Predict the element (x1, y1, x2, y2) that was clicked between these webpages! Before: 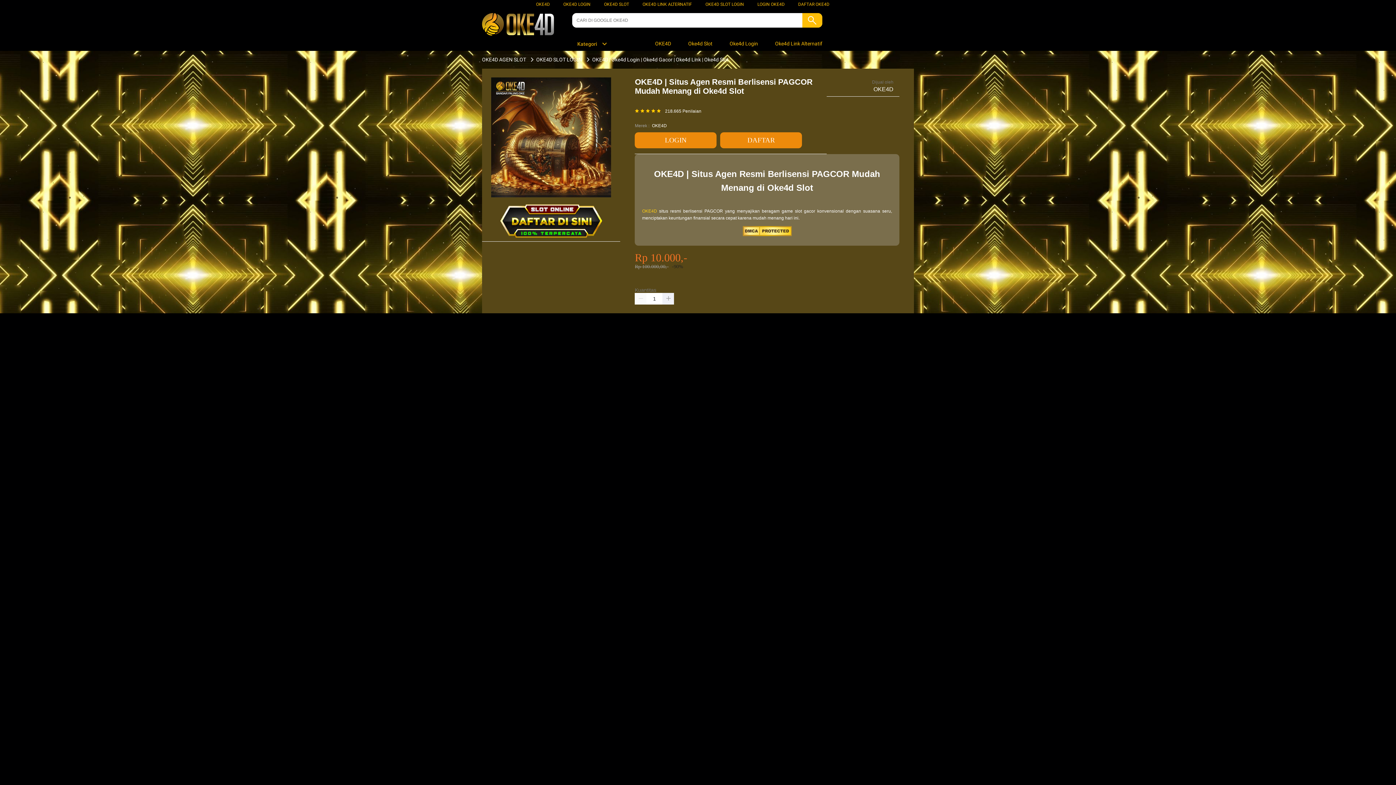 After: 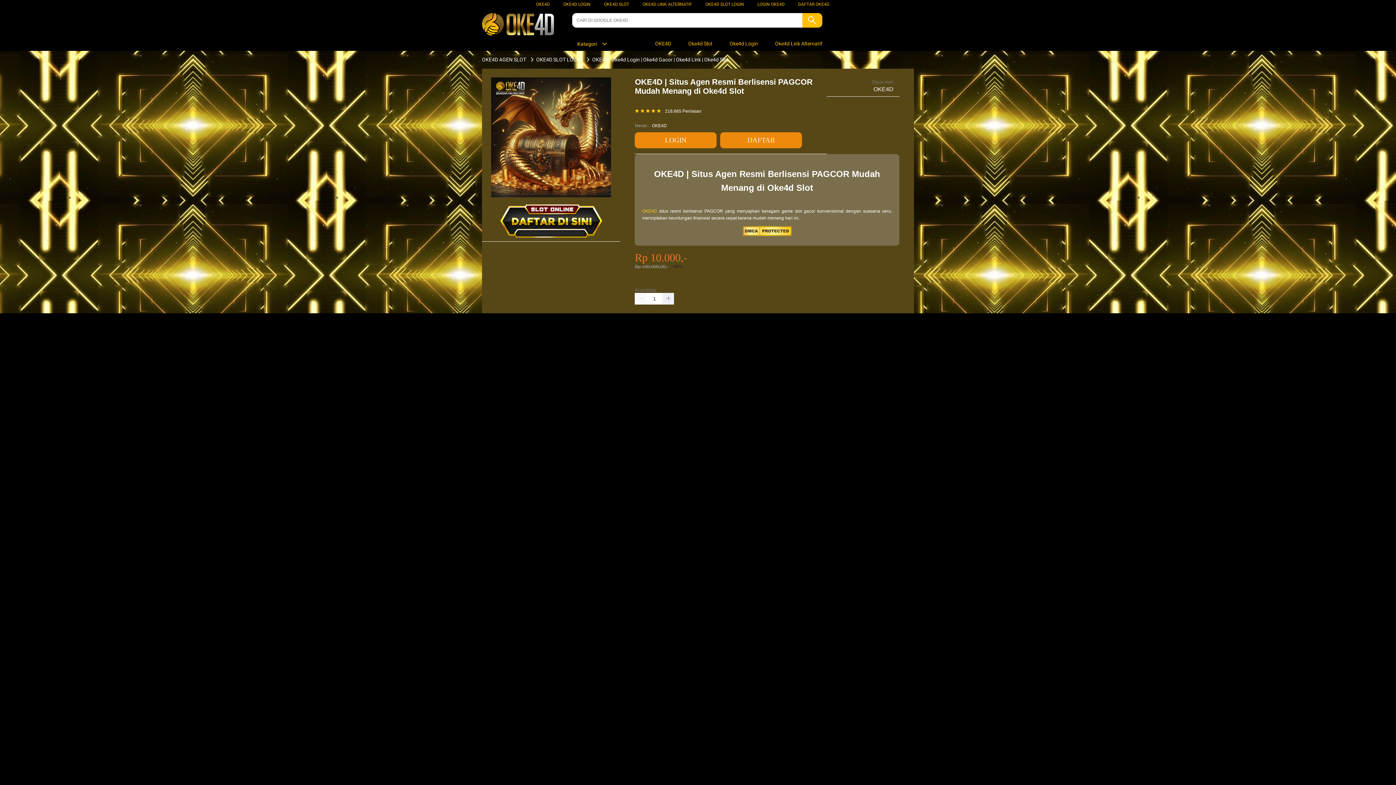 Action: bbox: (536, 1, 550, 6) label: OKE4D